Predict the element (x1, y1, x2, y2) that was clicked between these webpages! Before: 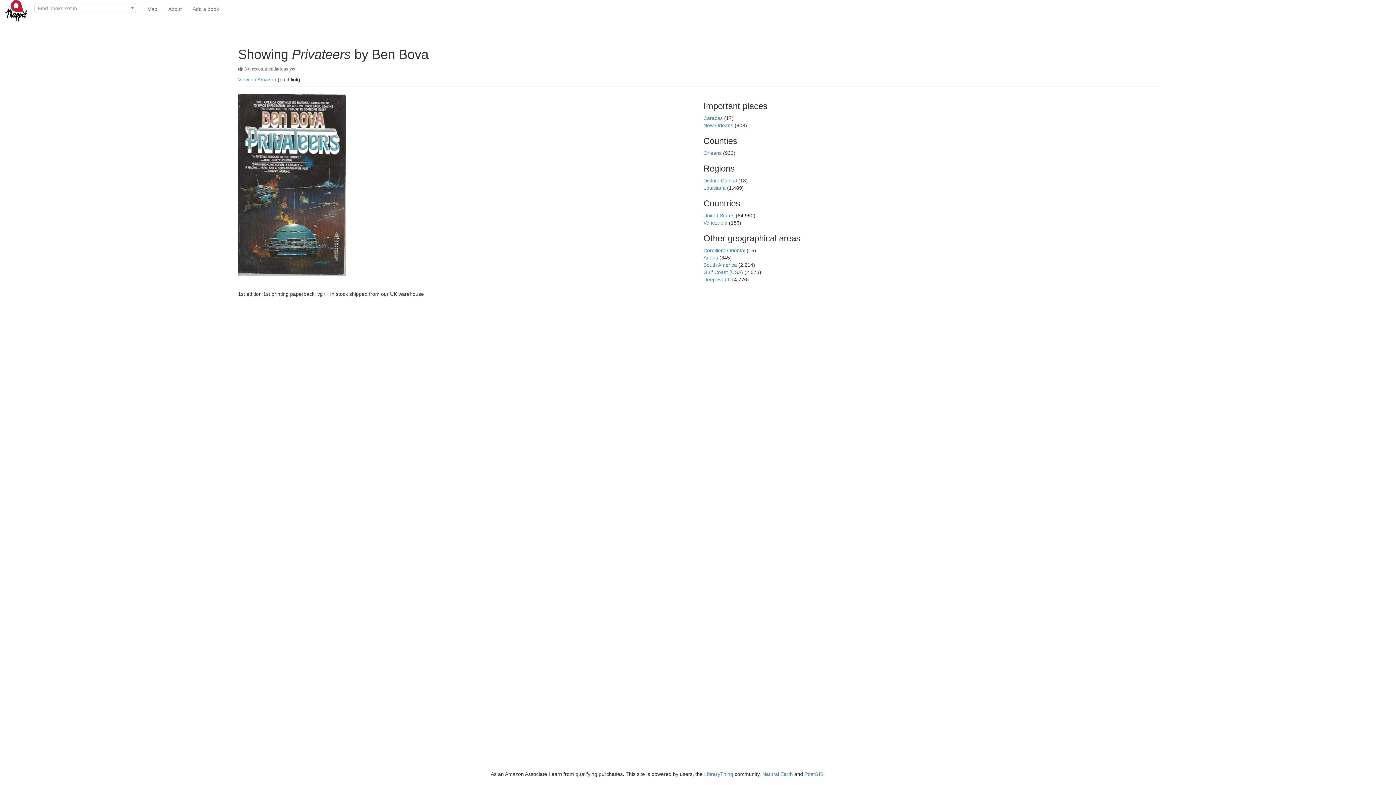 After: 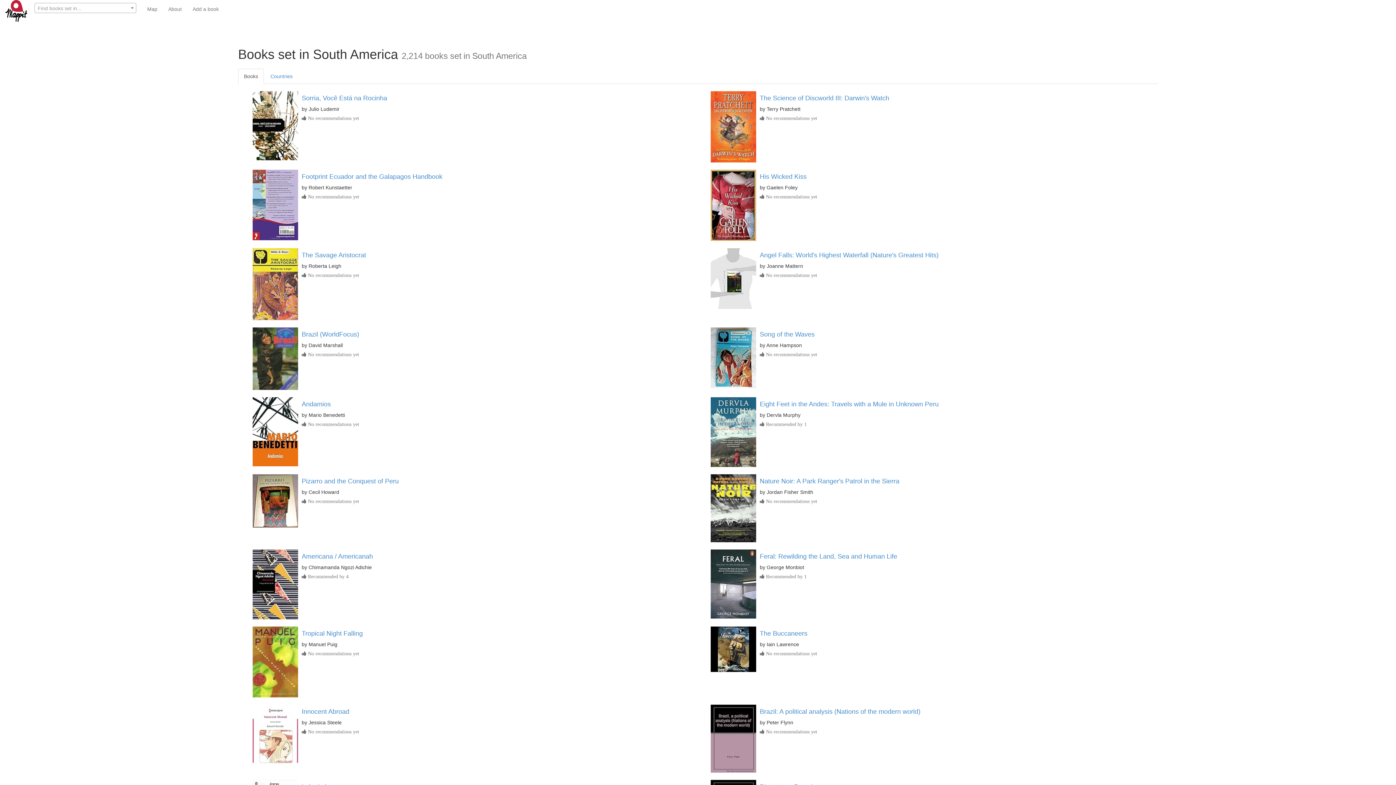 Action: bbox: (703, 262, 738, 268) label: South America 